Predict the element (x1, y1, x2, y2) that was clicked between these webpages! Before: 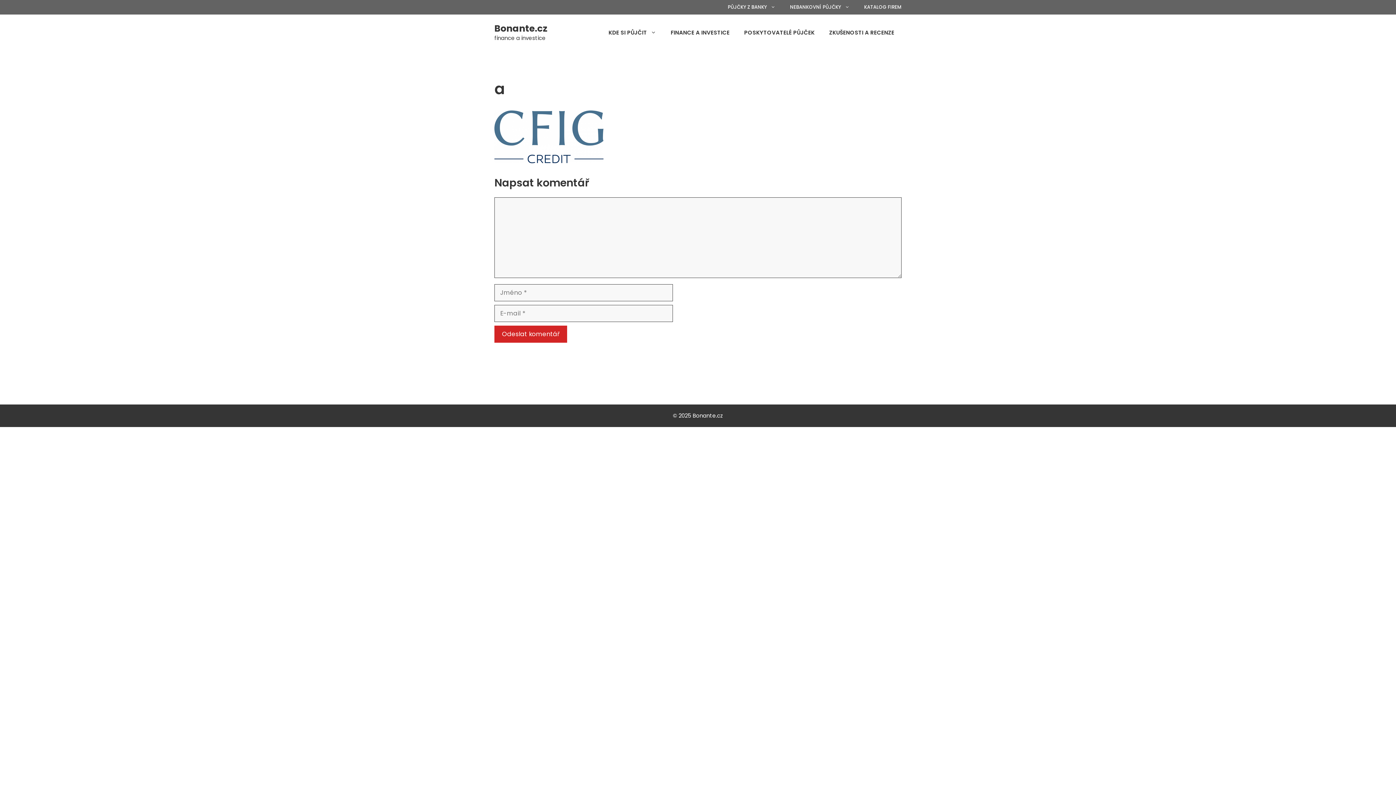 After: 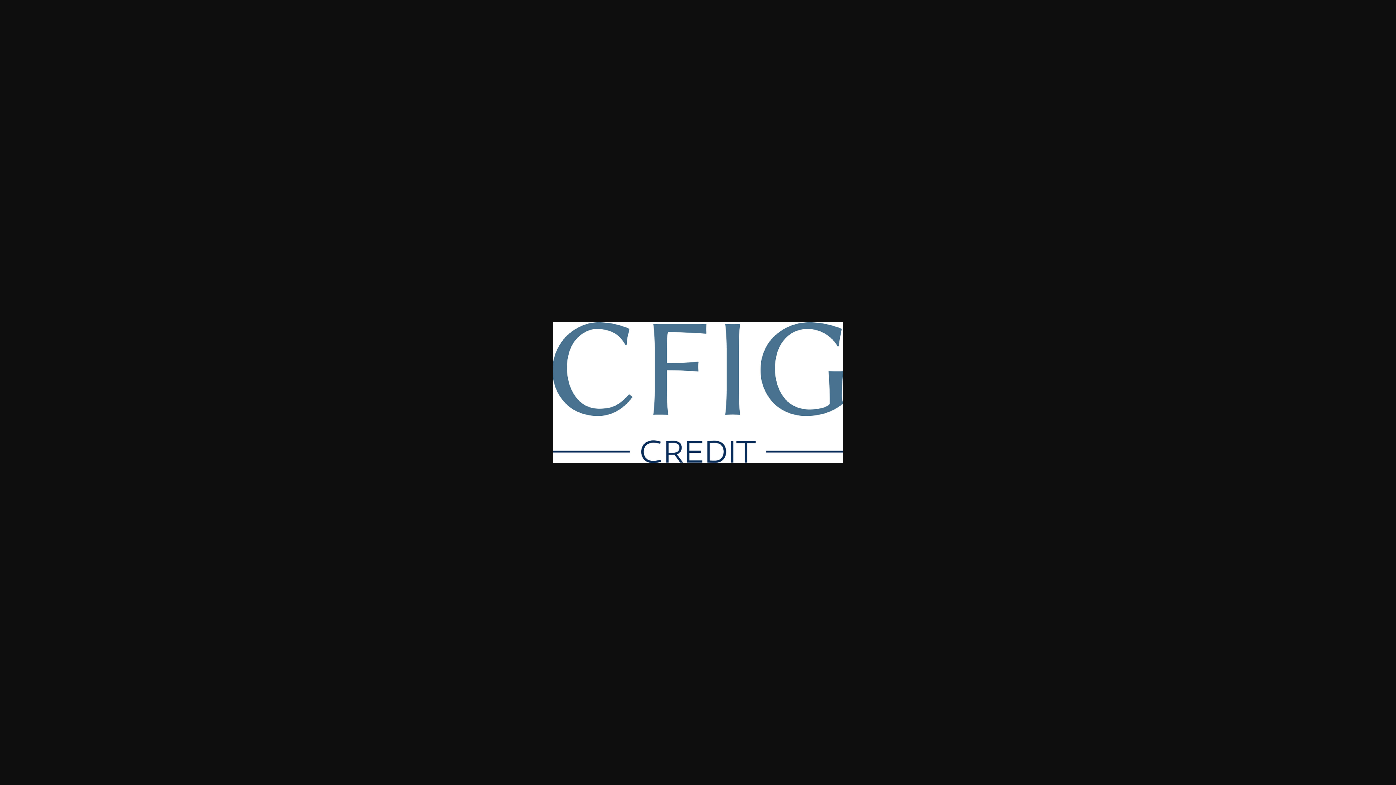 Action: bbox: (494, 156, 603, 165)